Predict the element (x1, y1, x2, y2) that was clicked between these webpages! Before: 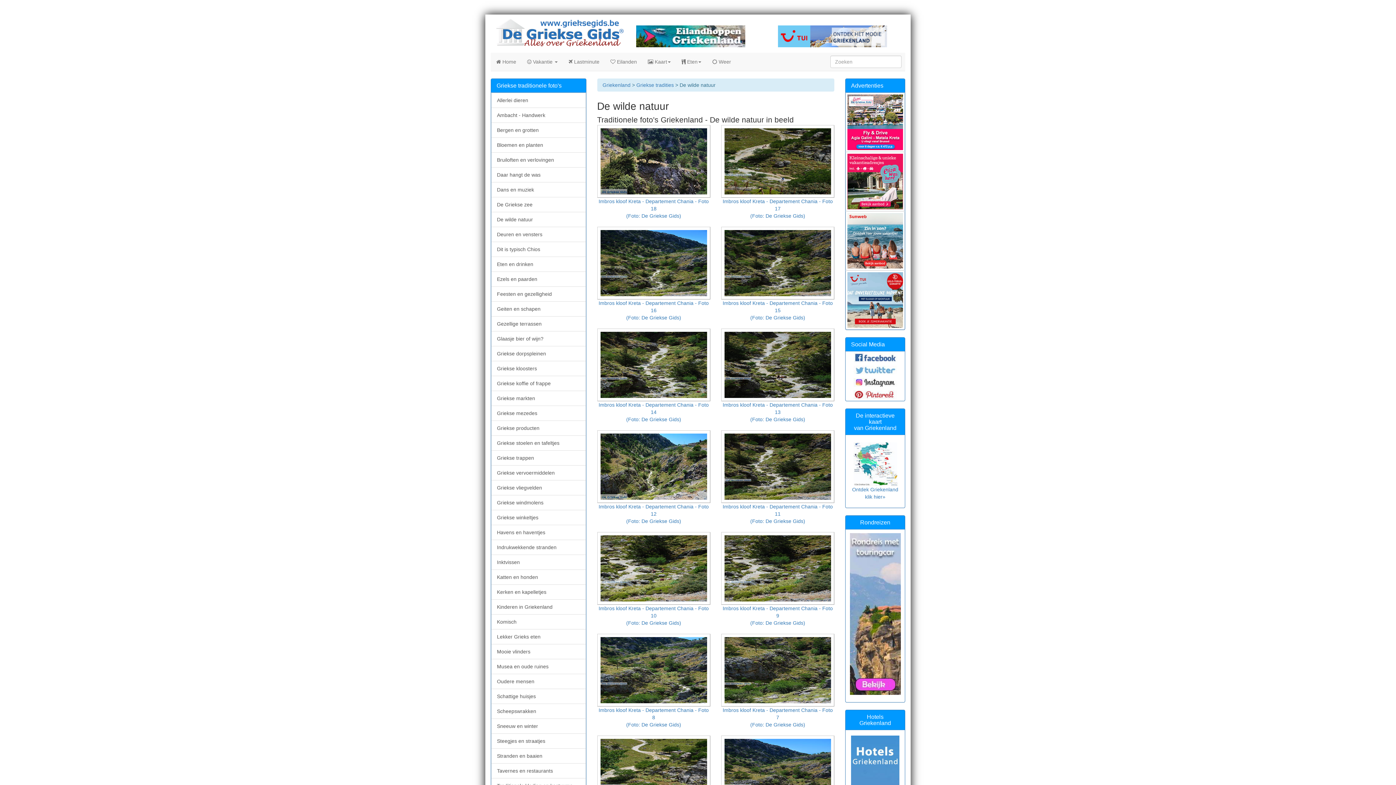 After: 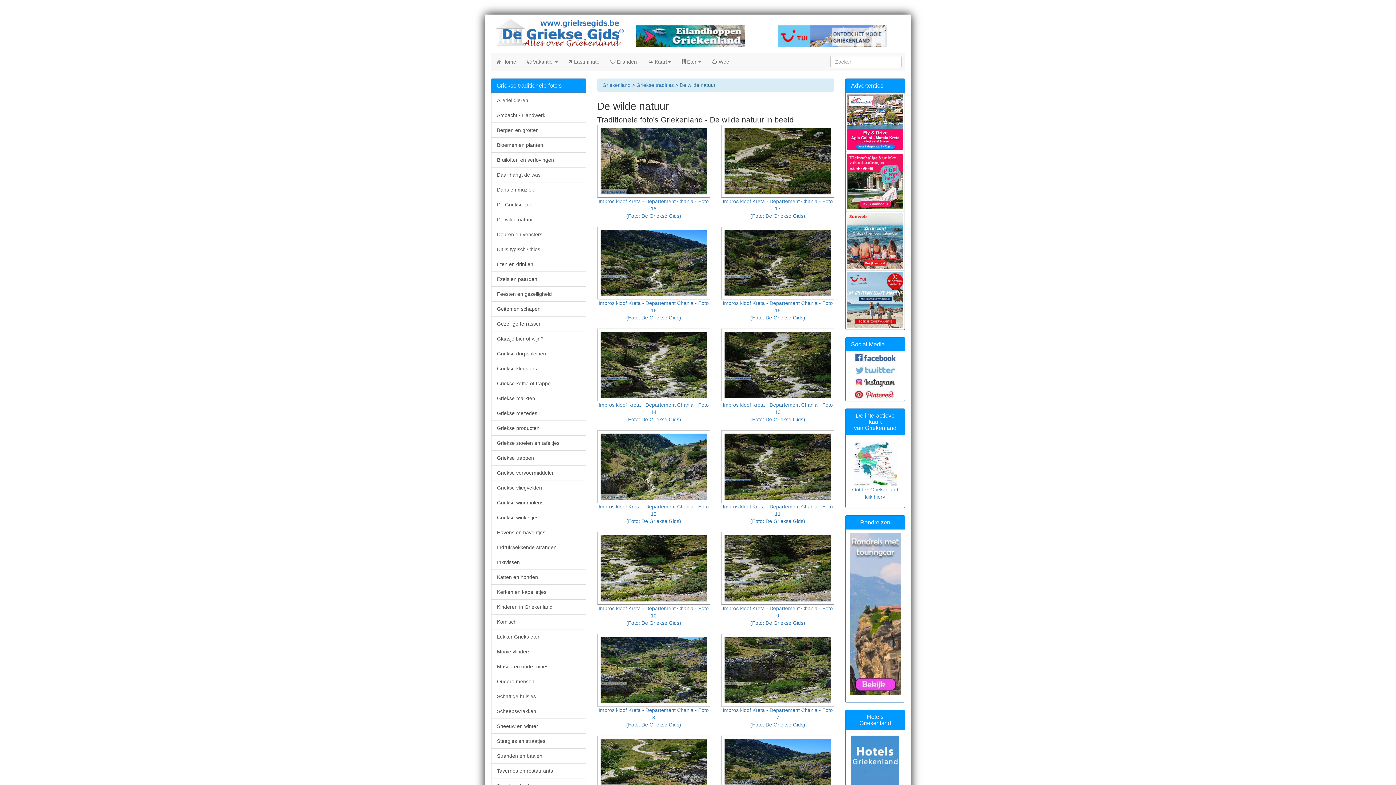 Action: bbox: (845, 178, 905, 184)